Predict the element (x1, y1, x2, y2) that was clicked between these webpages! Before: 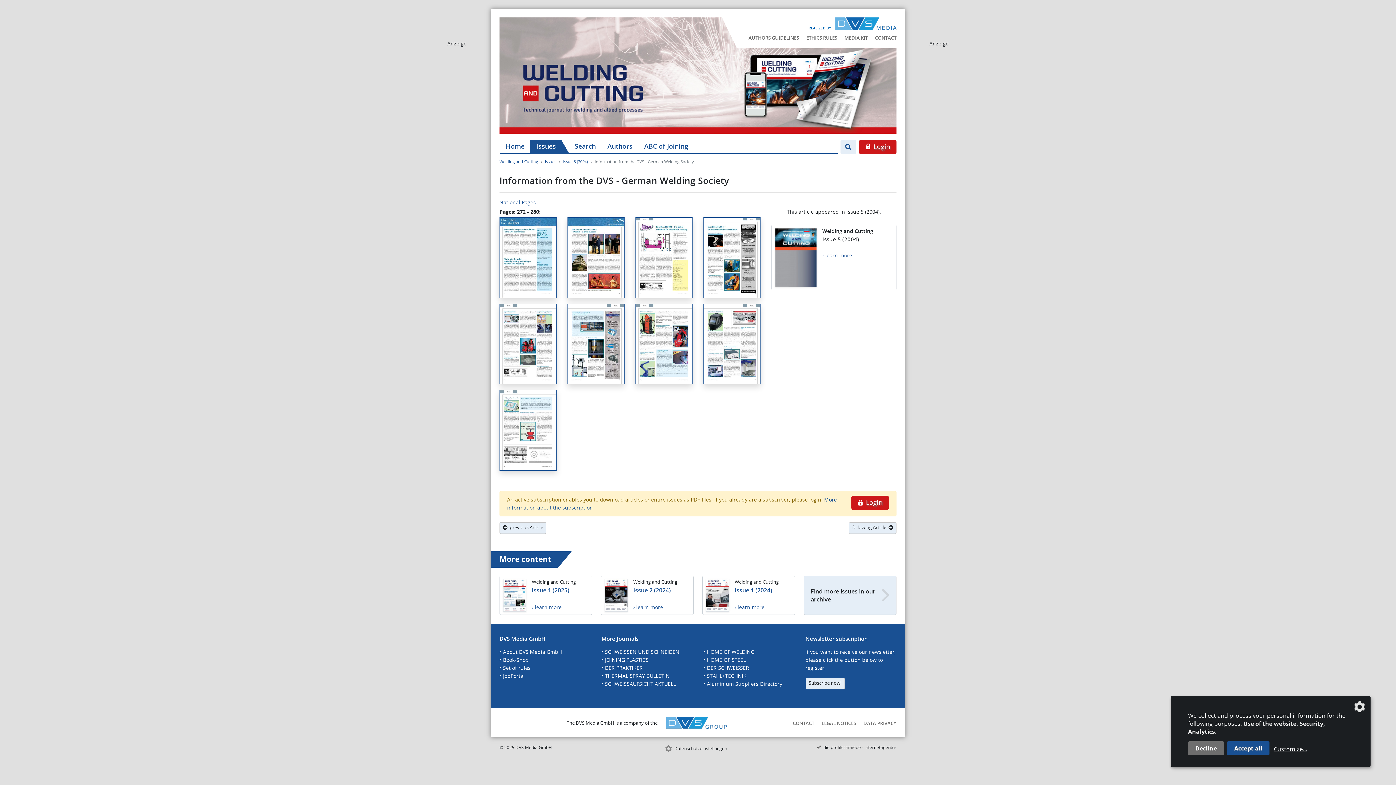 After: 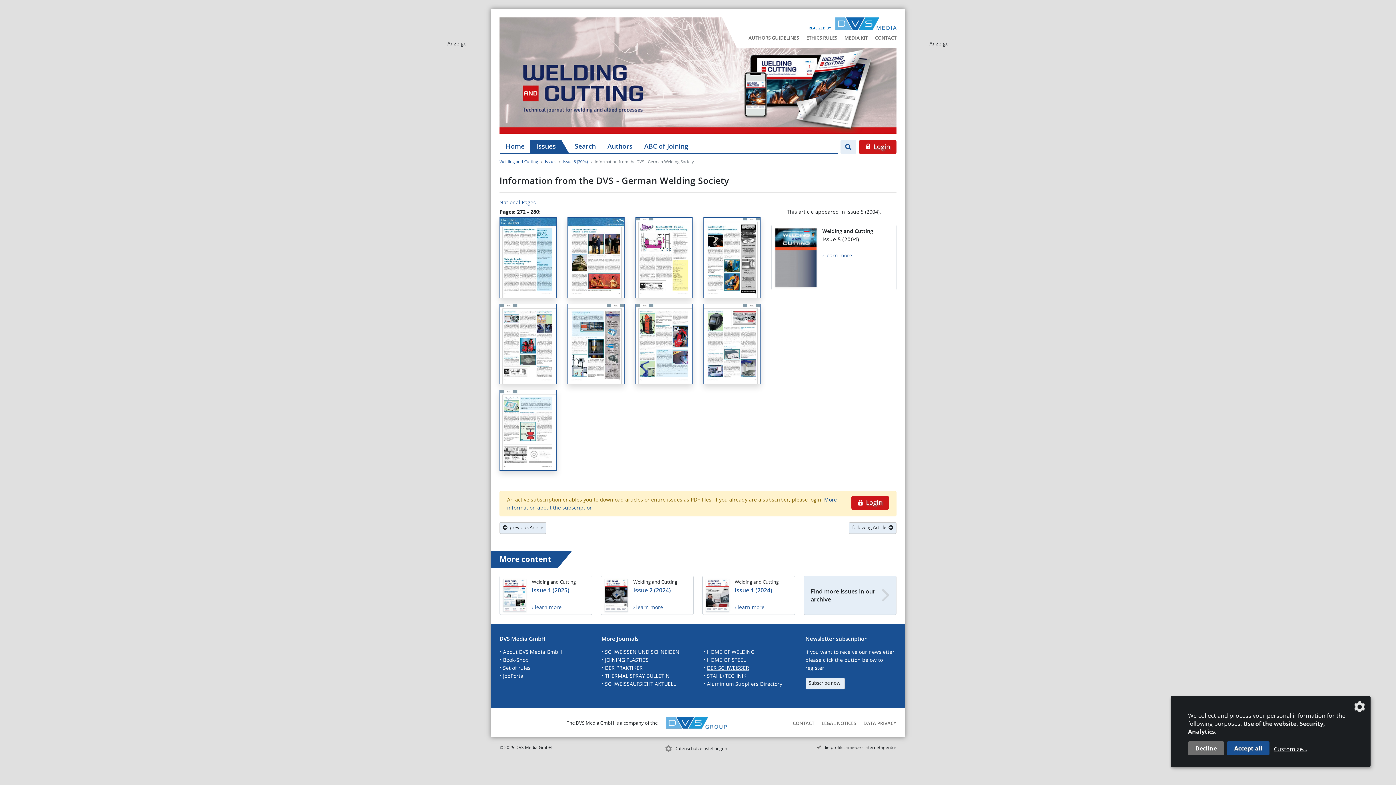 Action: bbox: (707, 664, 749, 671) label: DER SCHWEISSER